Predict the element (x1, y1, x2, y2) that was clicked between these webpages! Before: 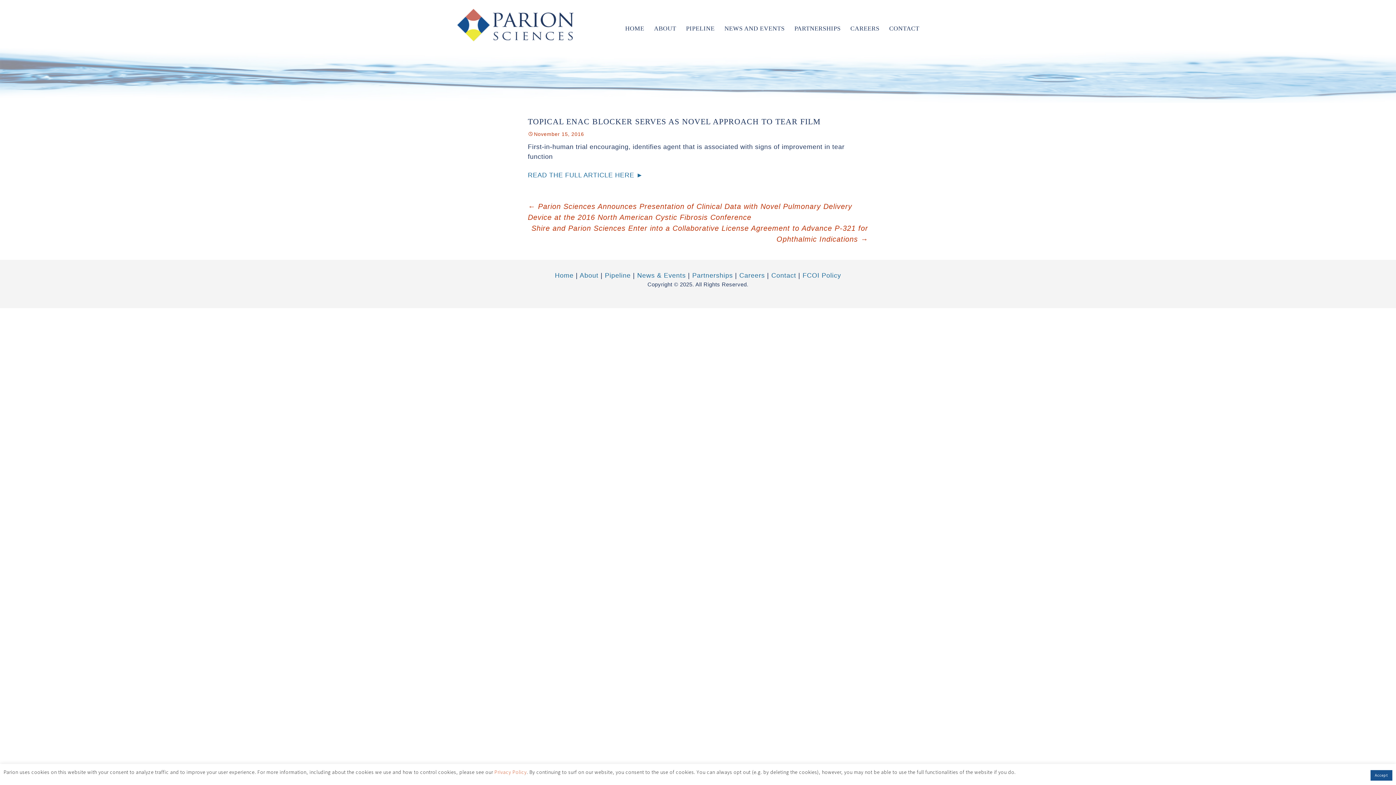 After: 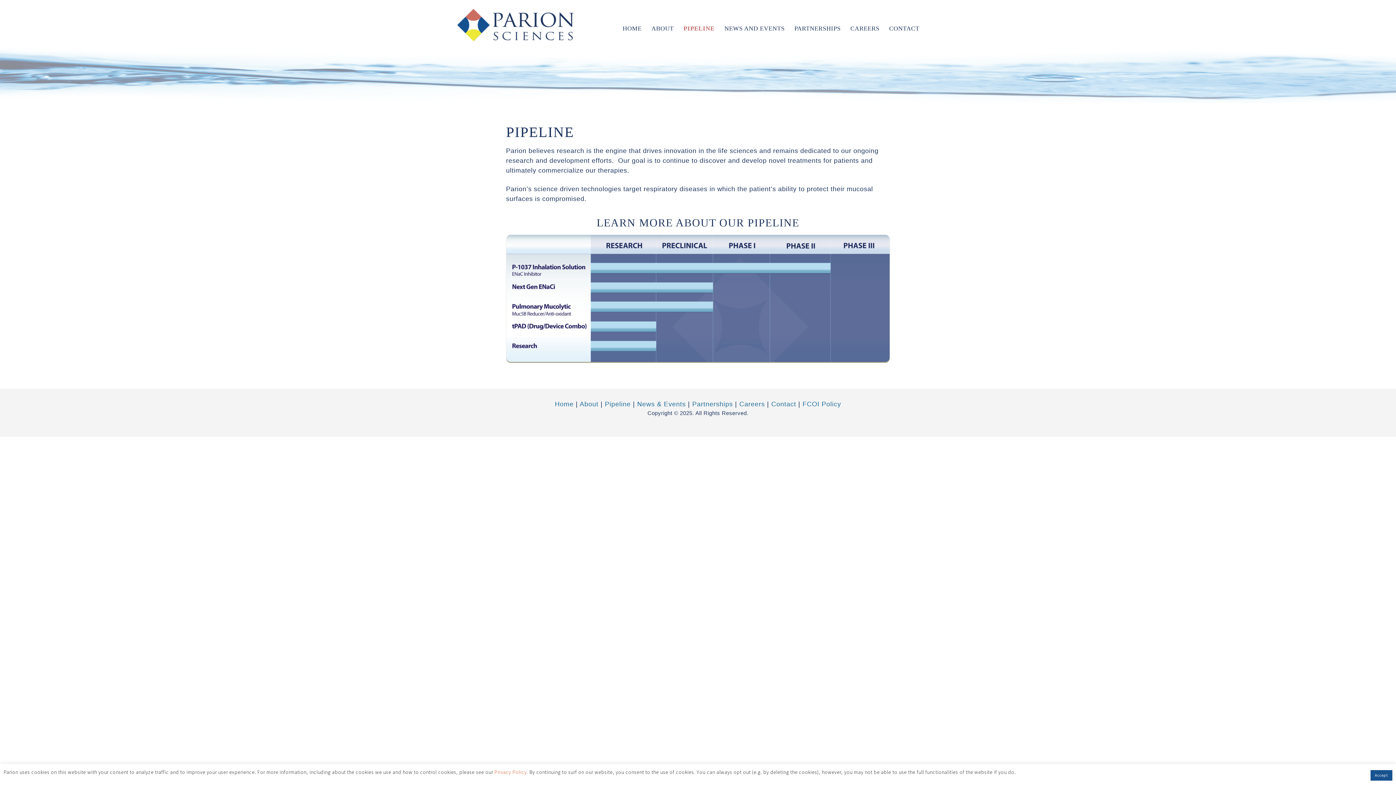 Action: bbox: (682, 20, 718, 37) label: PIPELINE